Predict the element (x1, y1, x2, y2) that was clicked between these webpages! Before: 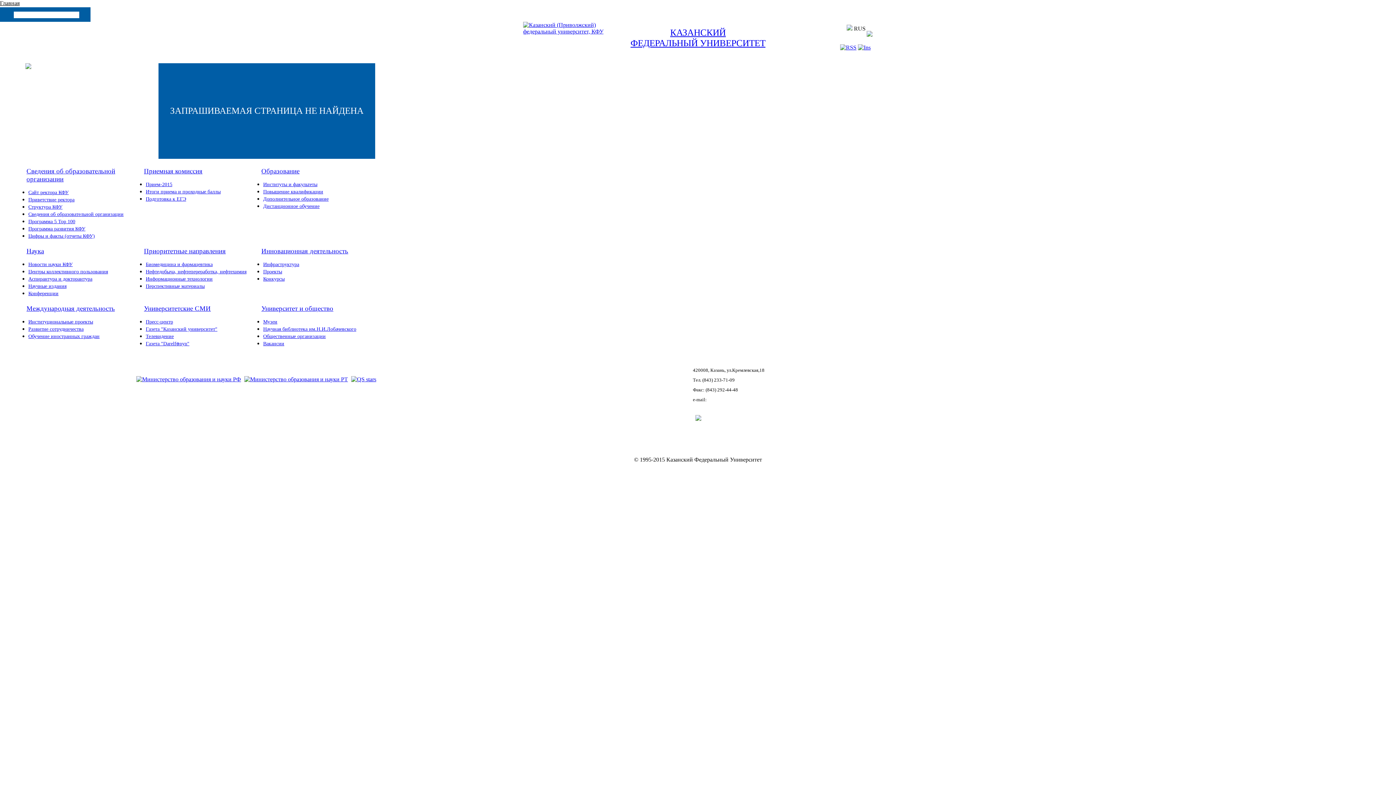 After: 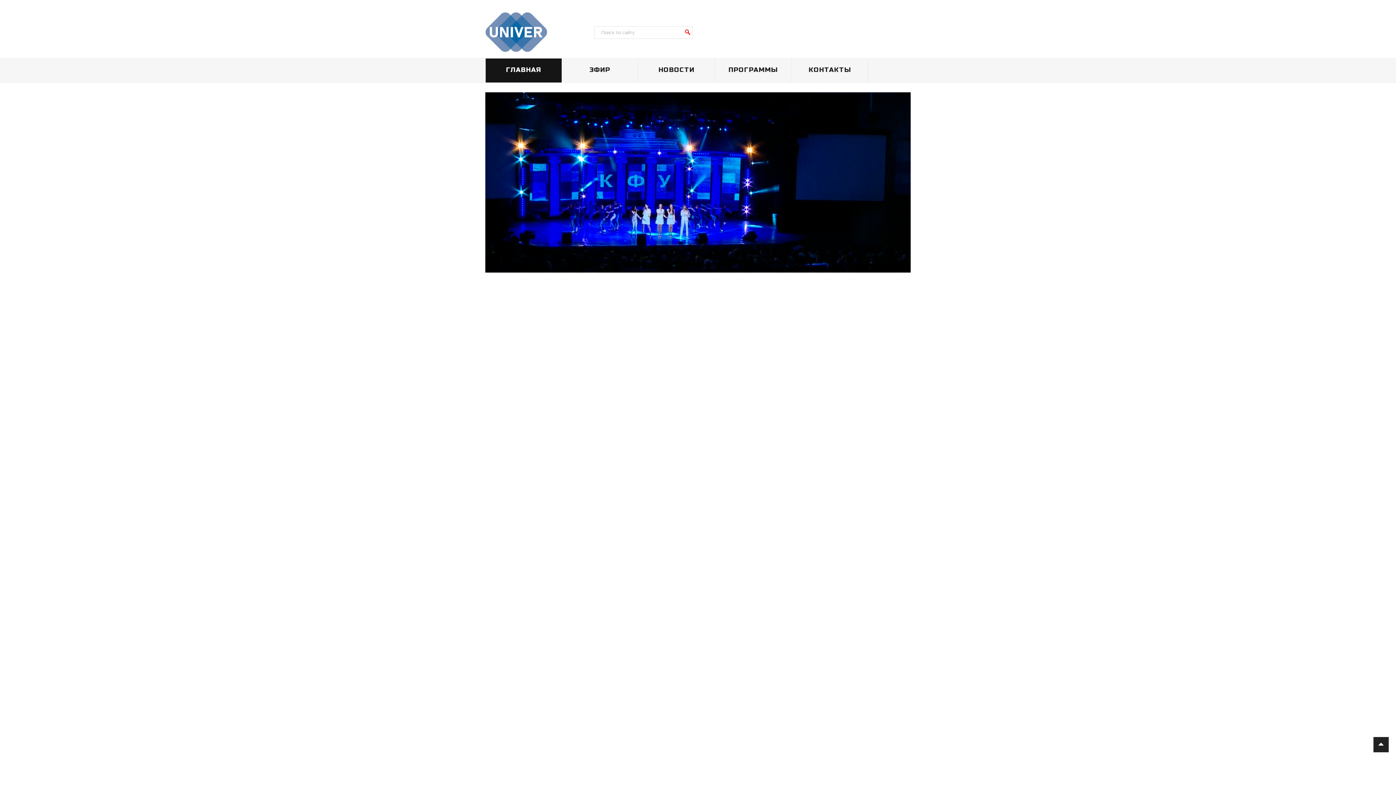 Action: bbox: (145, 333, 173, 339) label: Телевидение